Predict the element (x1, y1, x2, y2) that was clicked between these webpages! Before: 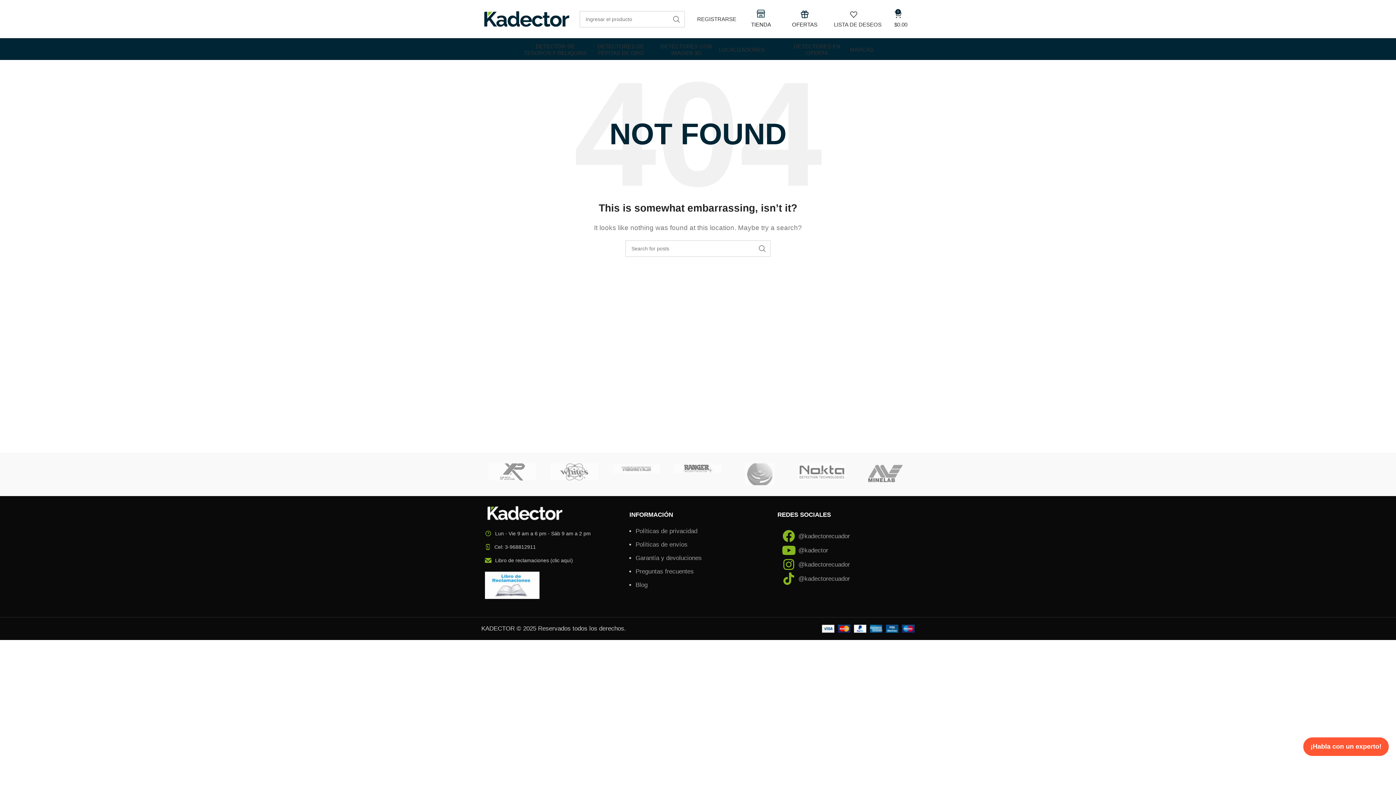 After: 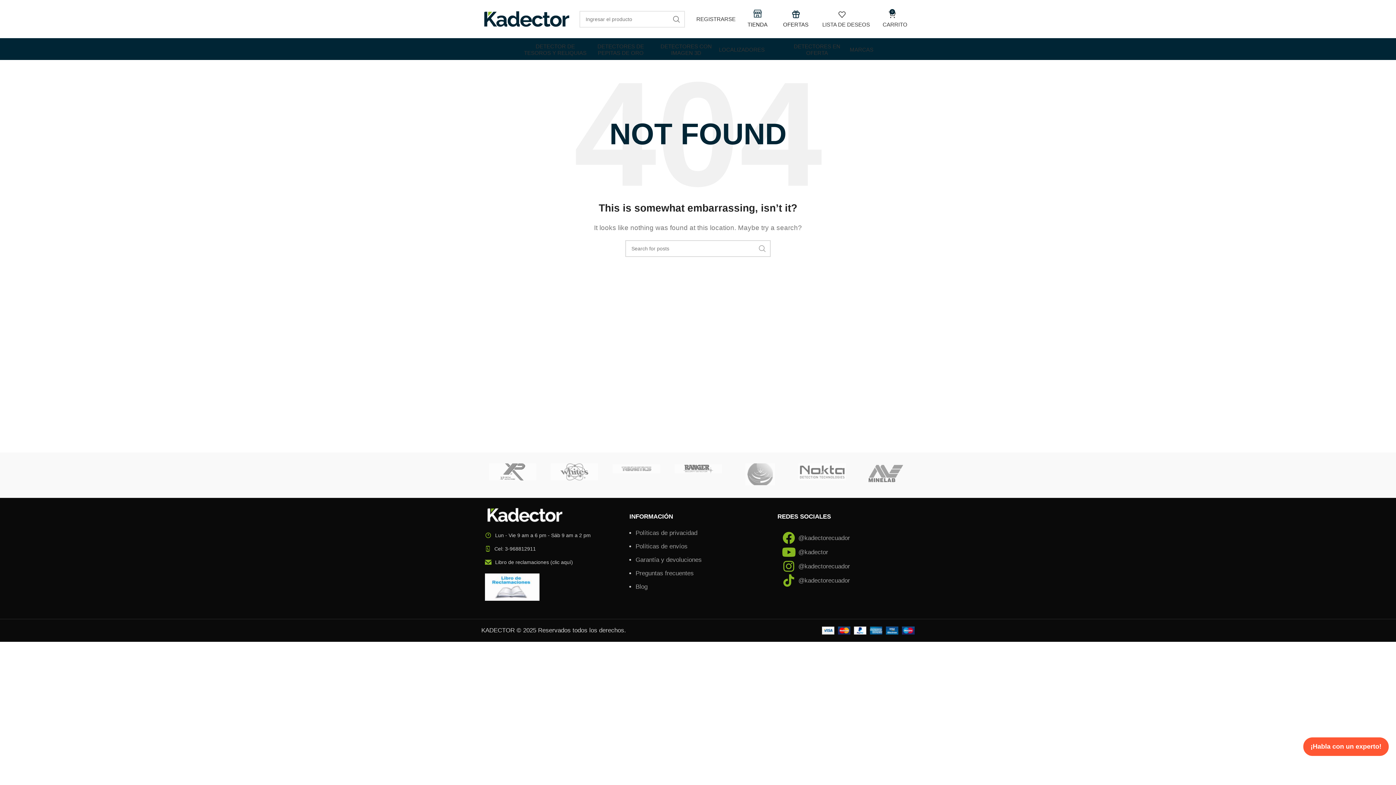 Action: bbox: (754, 240, 770, 257) label: Buscar 